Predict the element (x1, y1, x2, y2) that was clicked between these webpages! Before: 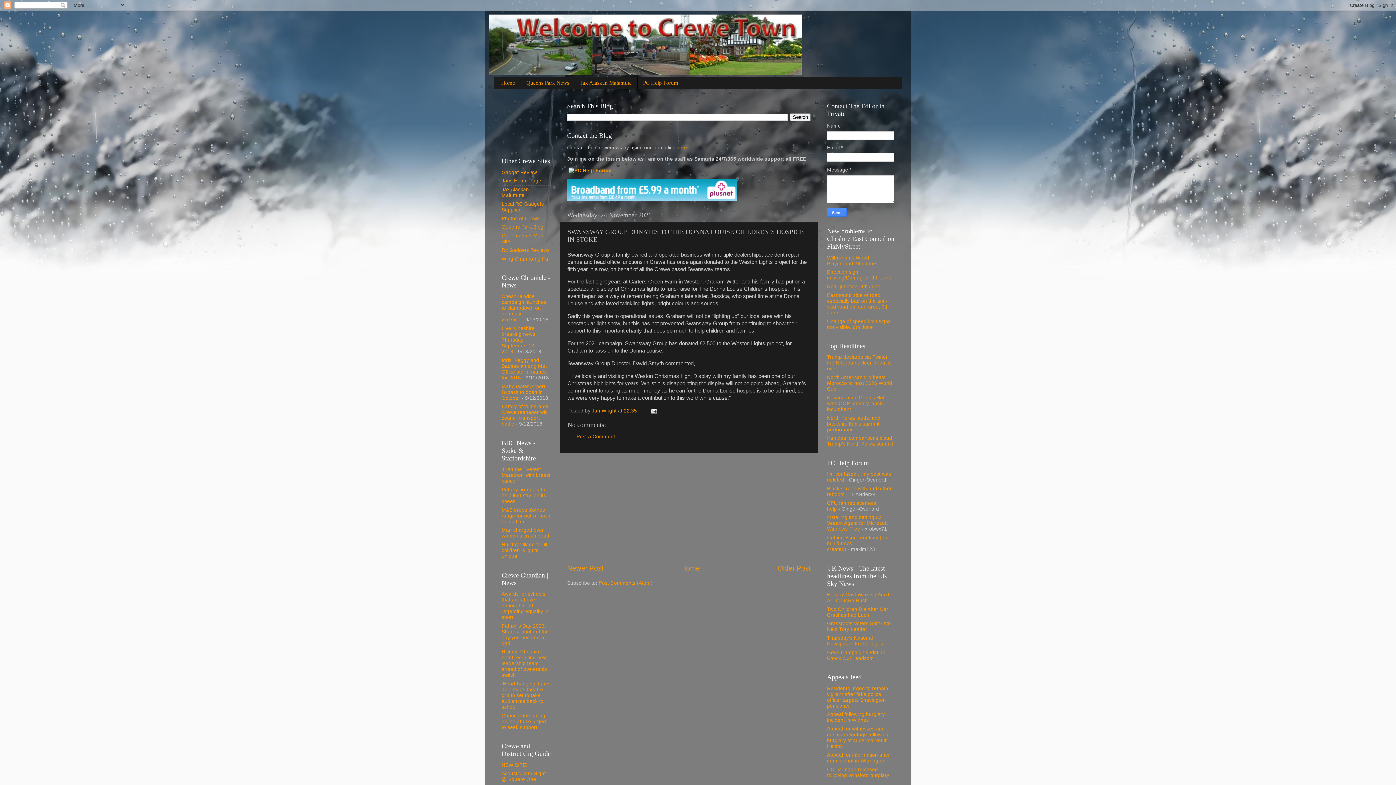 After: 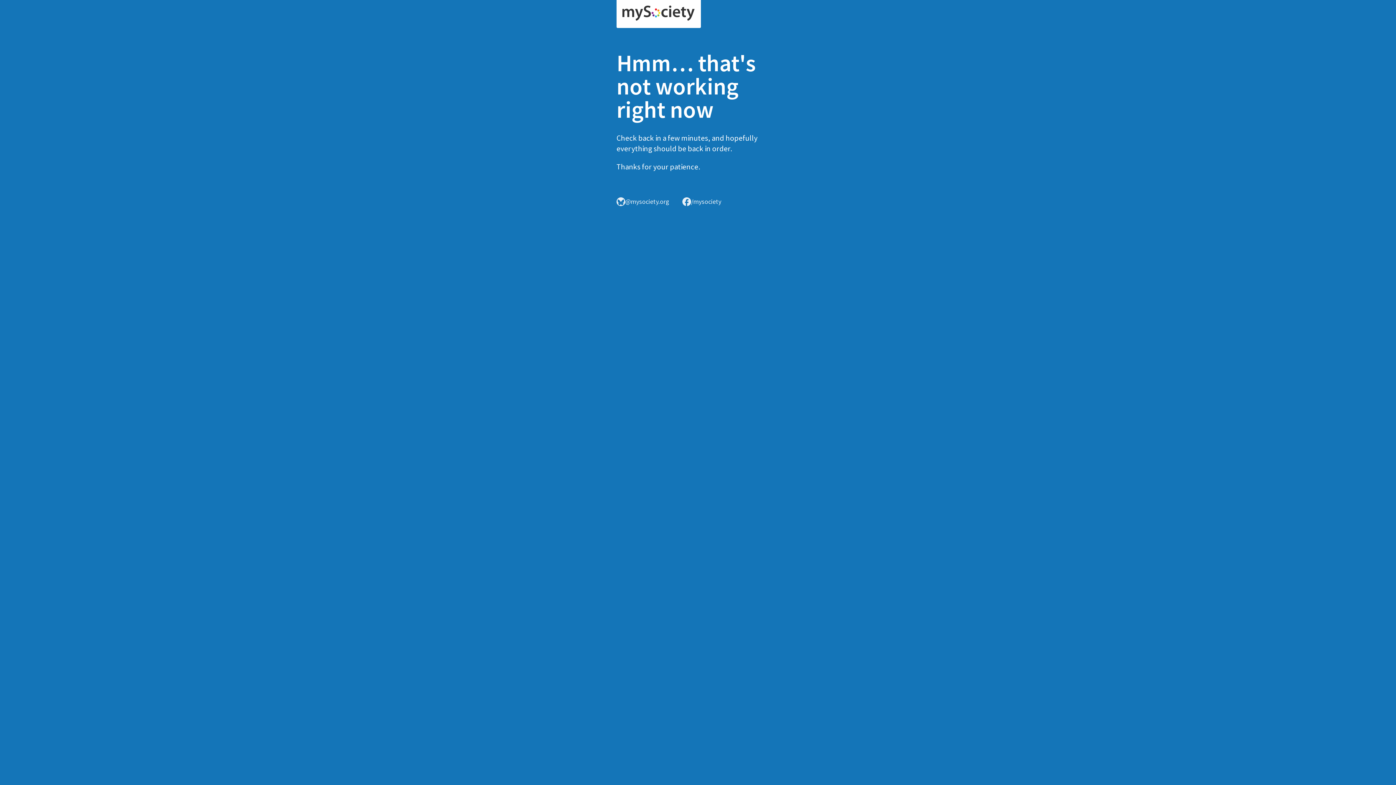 Action: label: Wilbrahams Wood Playground, 9th June bbox: (827, 255, 876, 266)